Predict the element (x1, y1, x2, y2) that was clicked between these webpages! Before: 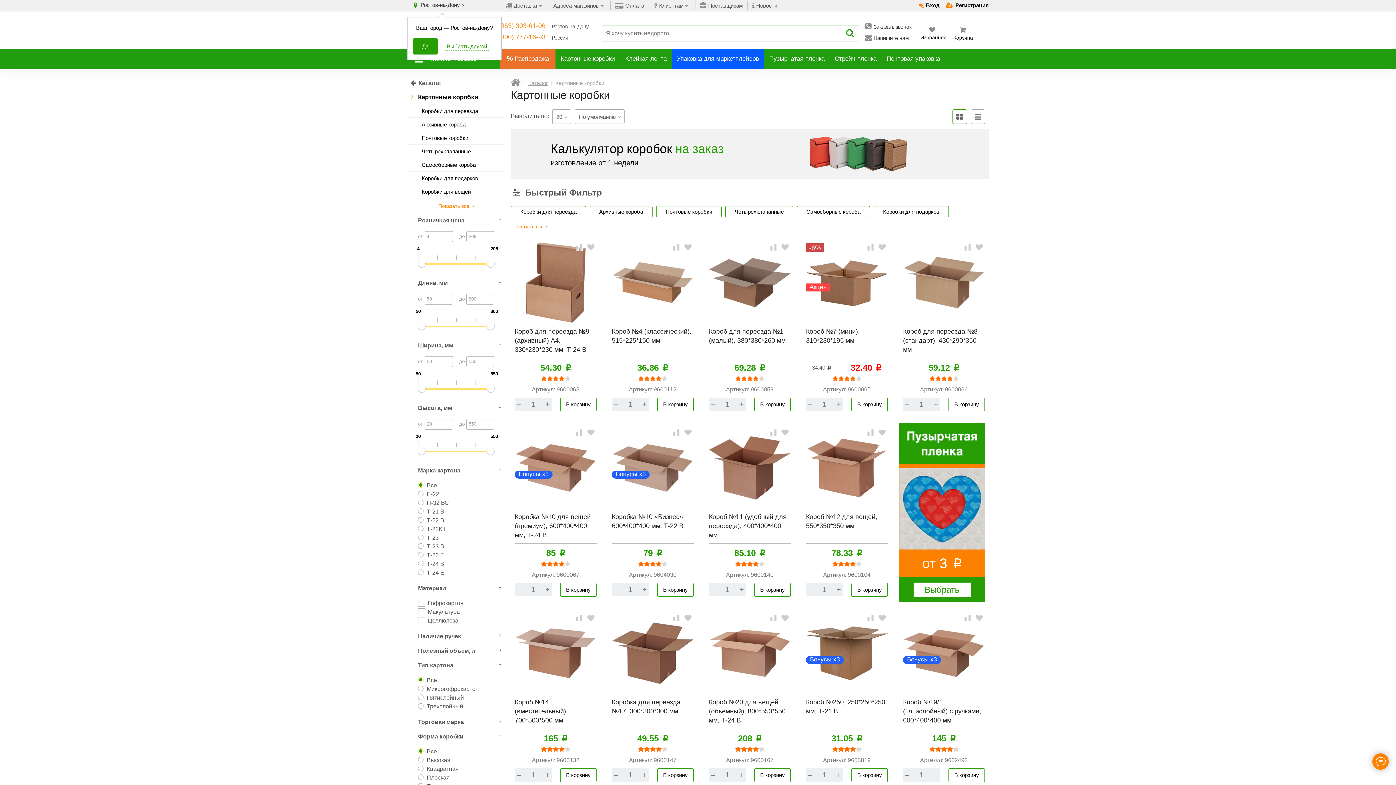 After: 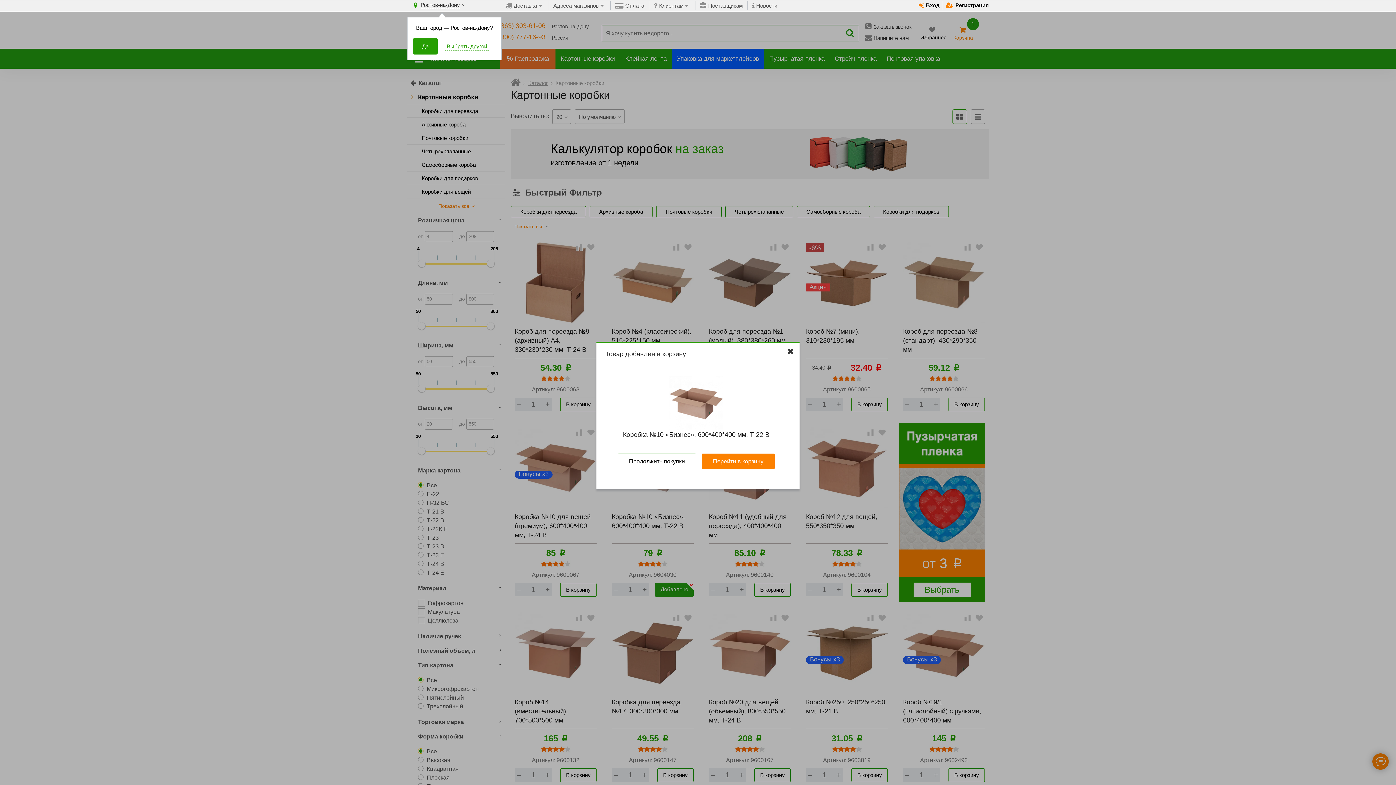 Action: label: В корзину bbox: (657, 583, 693, 597)